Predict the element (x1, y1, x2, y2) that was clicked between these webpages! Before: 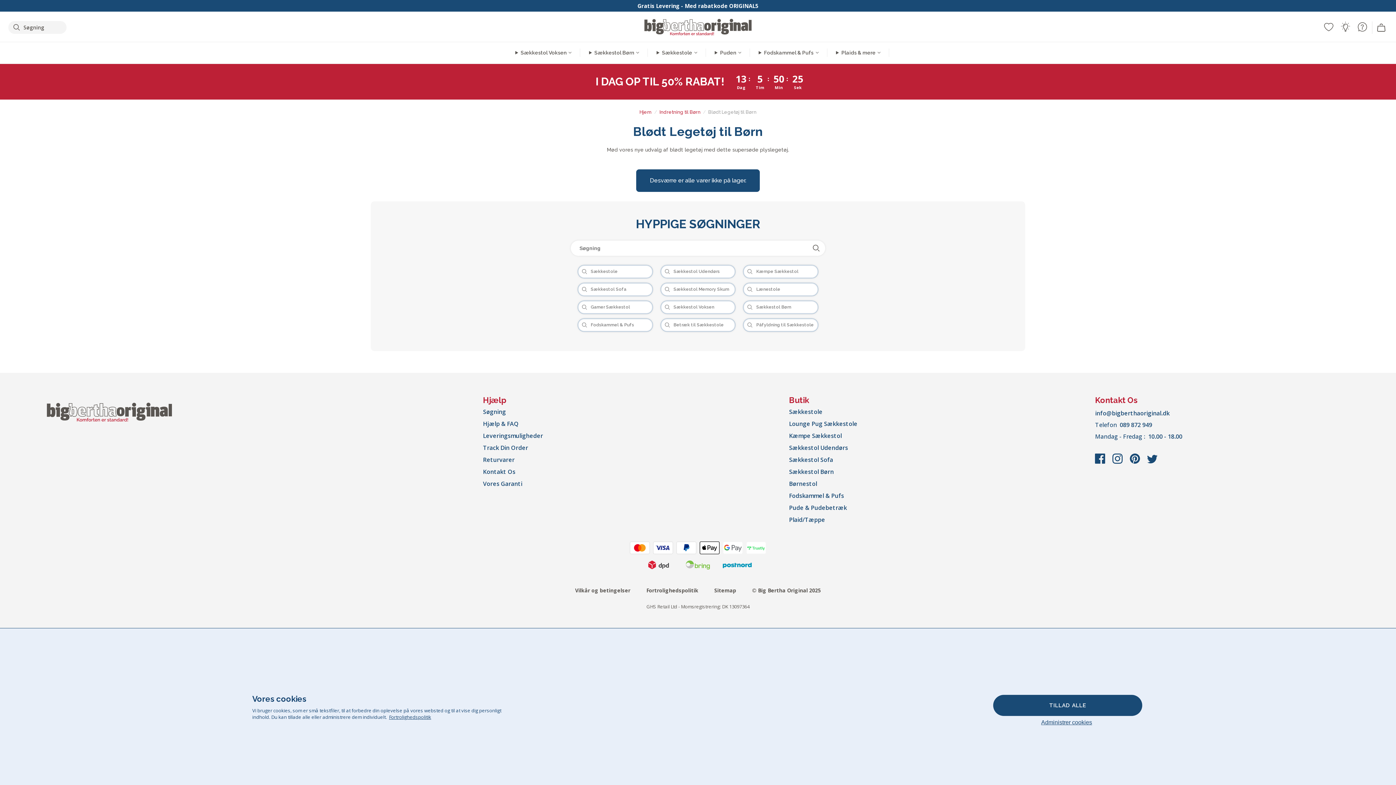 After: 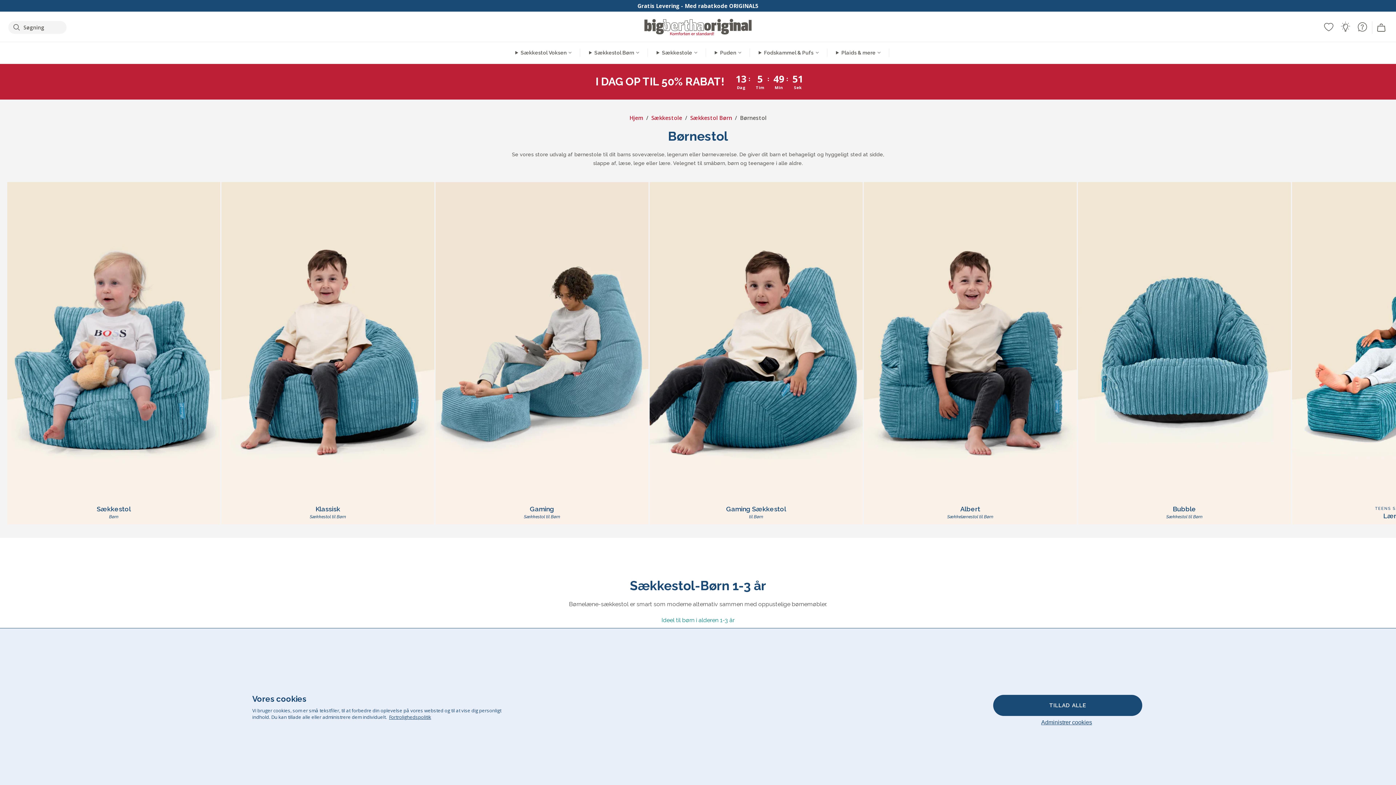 Action: bbox: (789, 479, 817, 487) label: Børnestol